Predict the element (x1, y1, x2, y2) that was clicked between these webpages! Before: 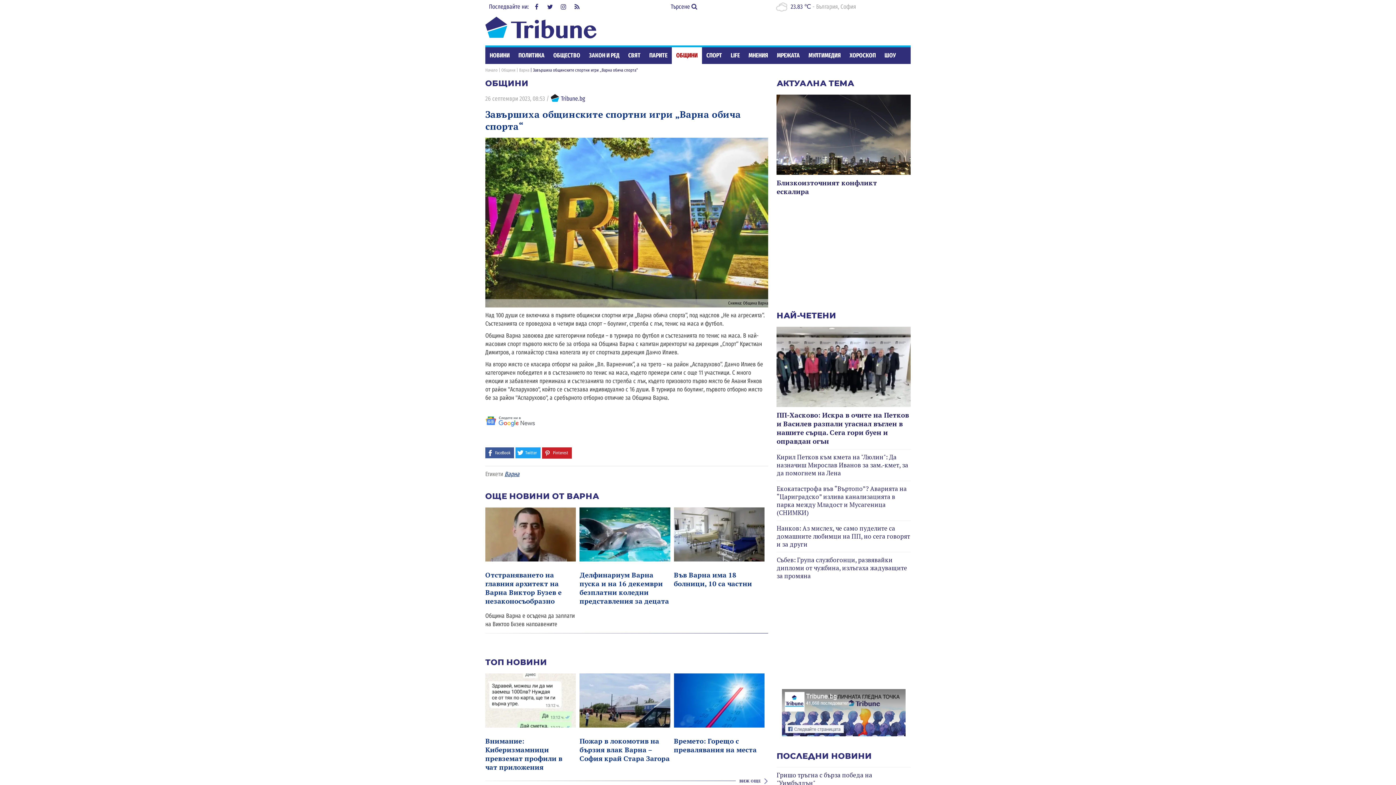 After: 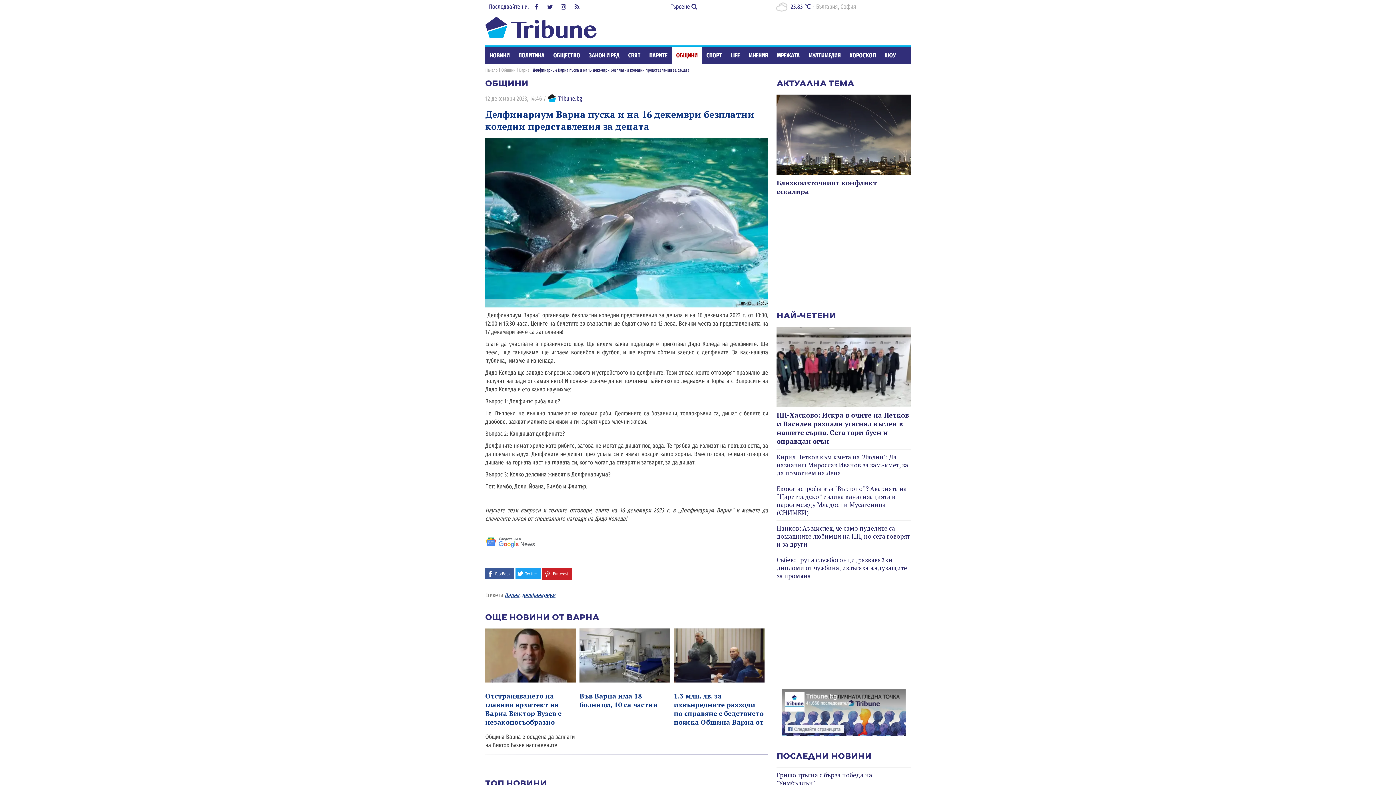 Action: bbox: (579, 571, 669, 605) label: Делфинариум Варна пуска и на 16 декември безплатни коледни представления за децата